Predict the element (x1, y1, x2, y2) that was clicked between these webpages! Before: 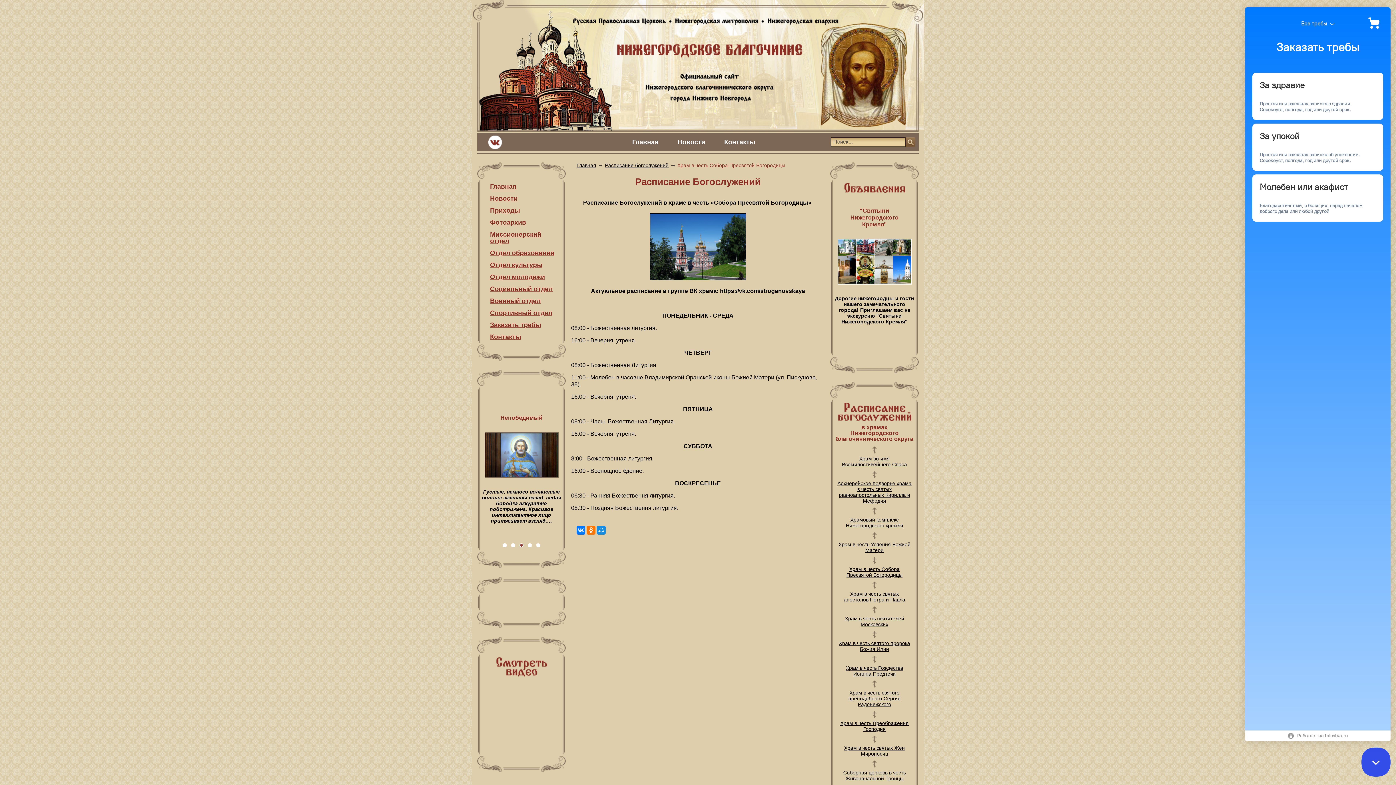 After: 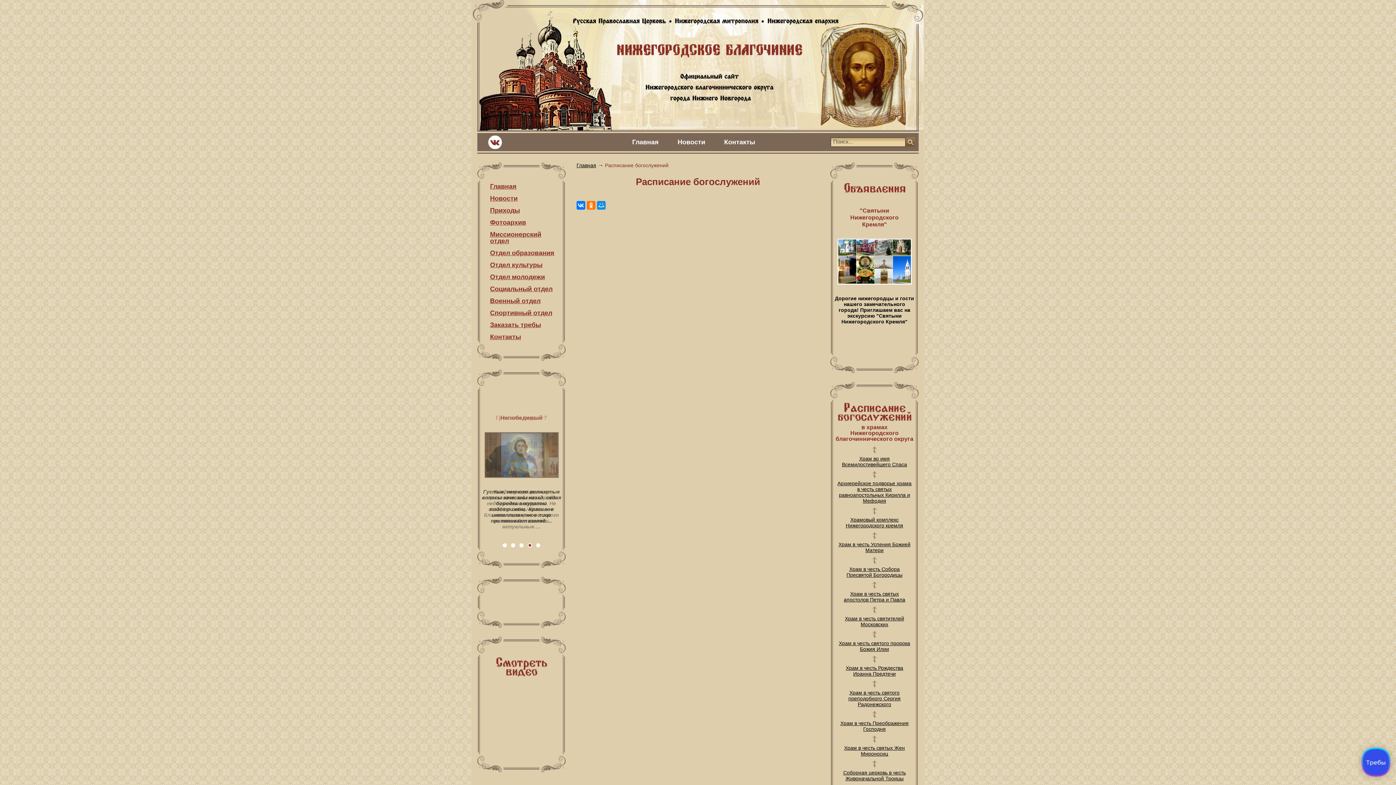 Action: bbox: (605, 162, 668, 168) label: Расписание богослужений